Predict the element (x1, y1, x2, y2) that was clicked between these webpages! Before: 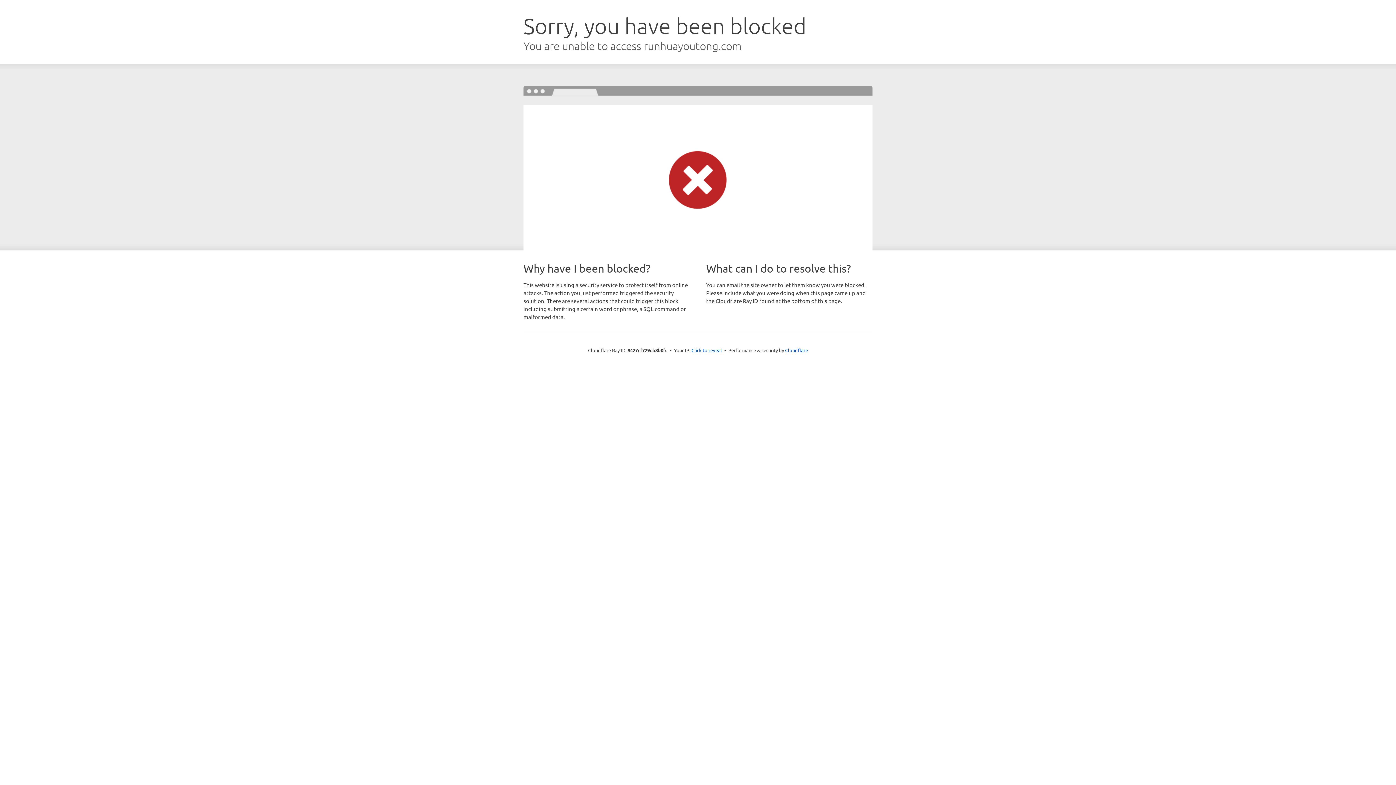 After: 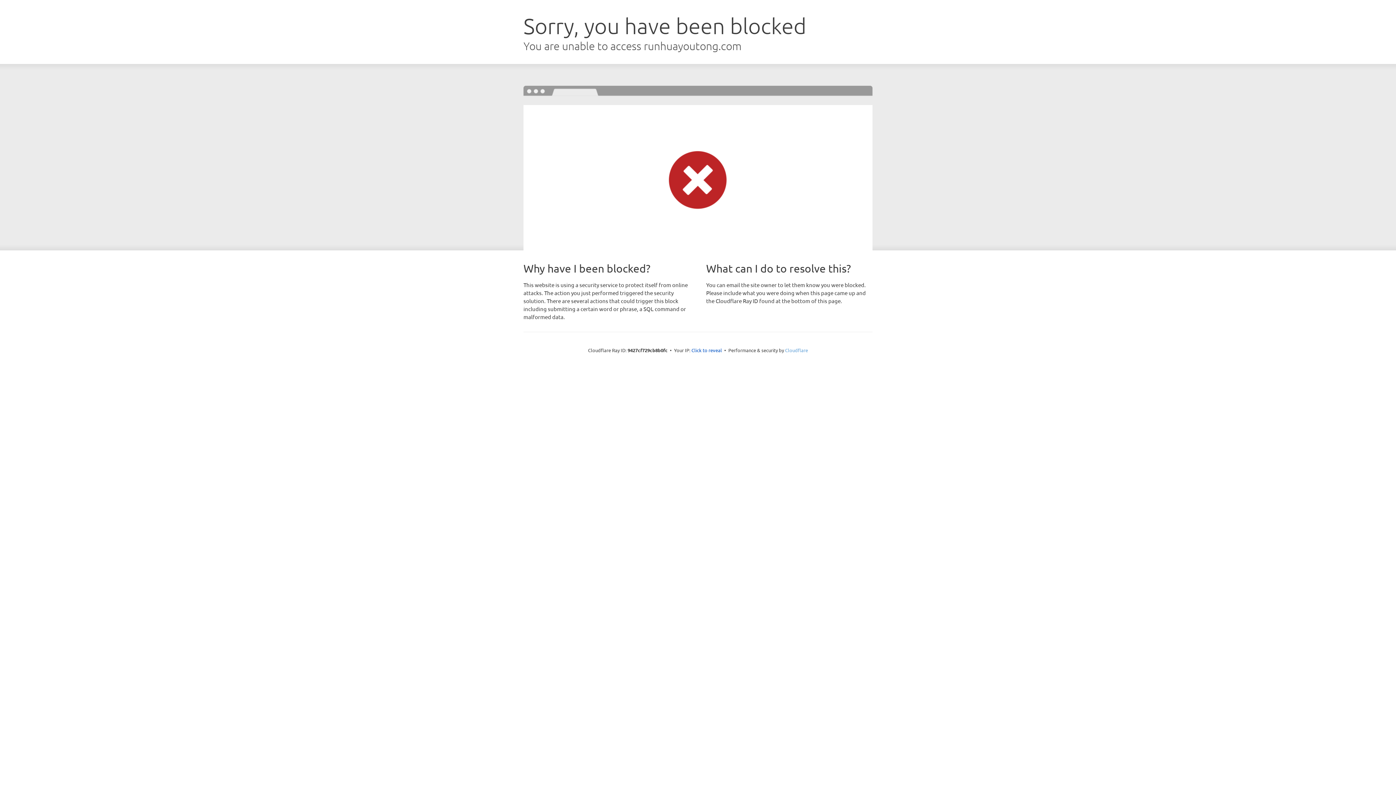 Action: bbox: (785, 347, 808, 353) label: Cloudflare